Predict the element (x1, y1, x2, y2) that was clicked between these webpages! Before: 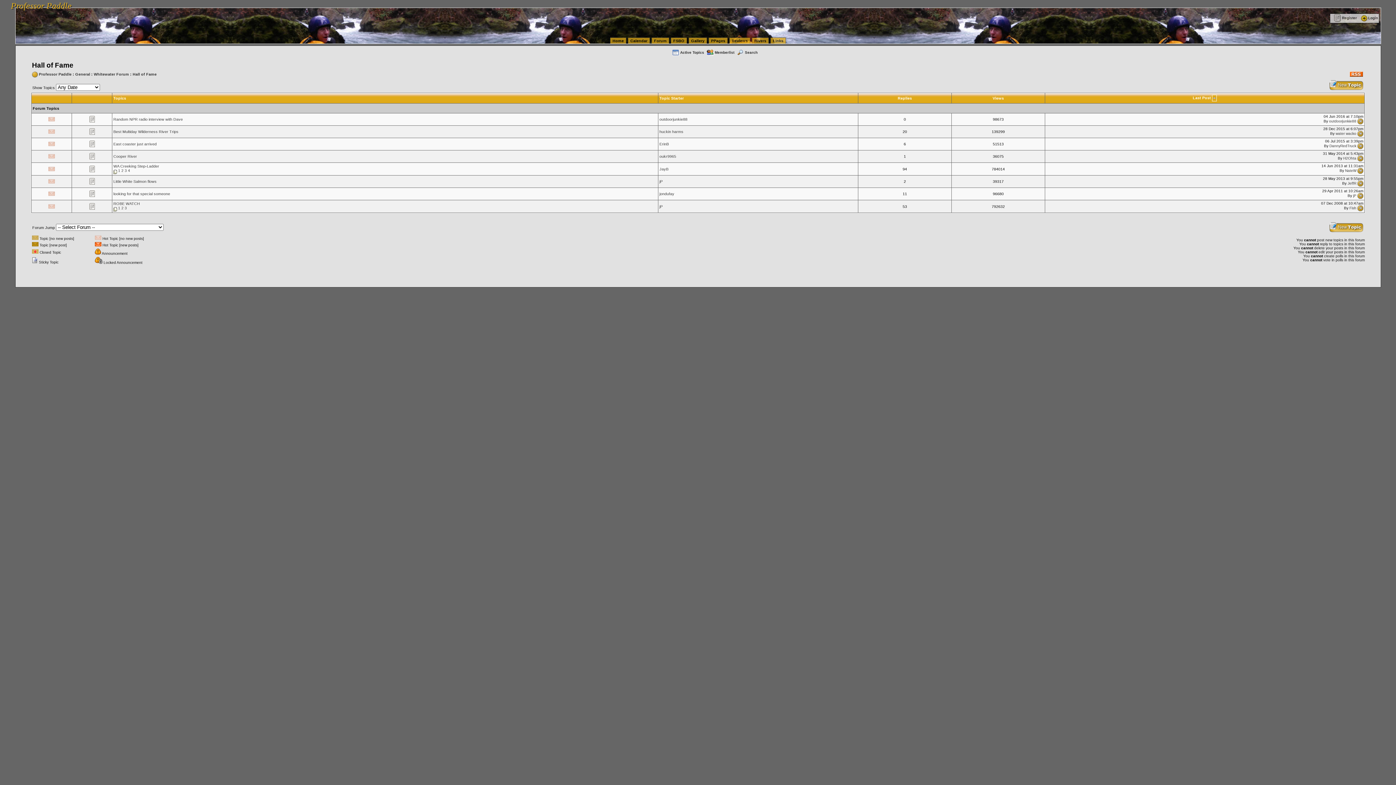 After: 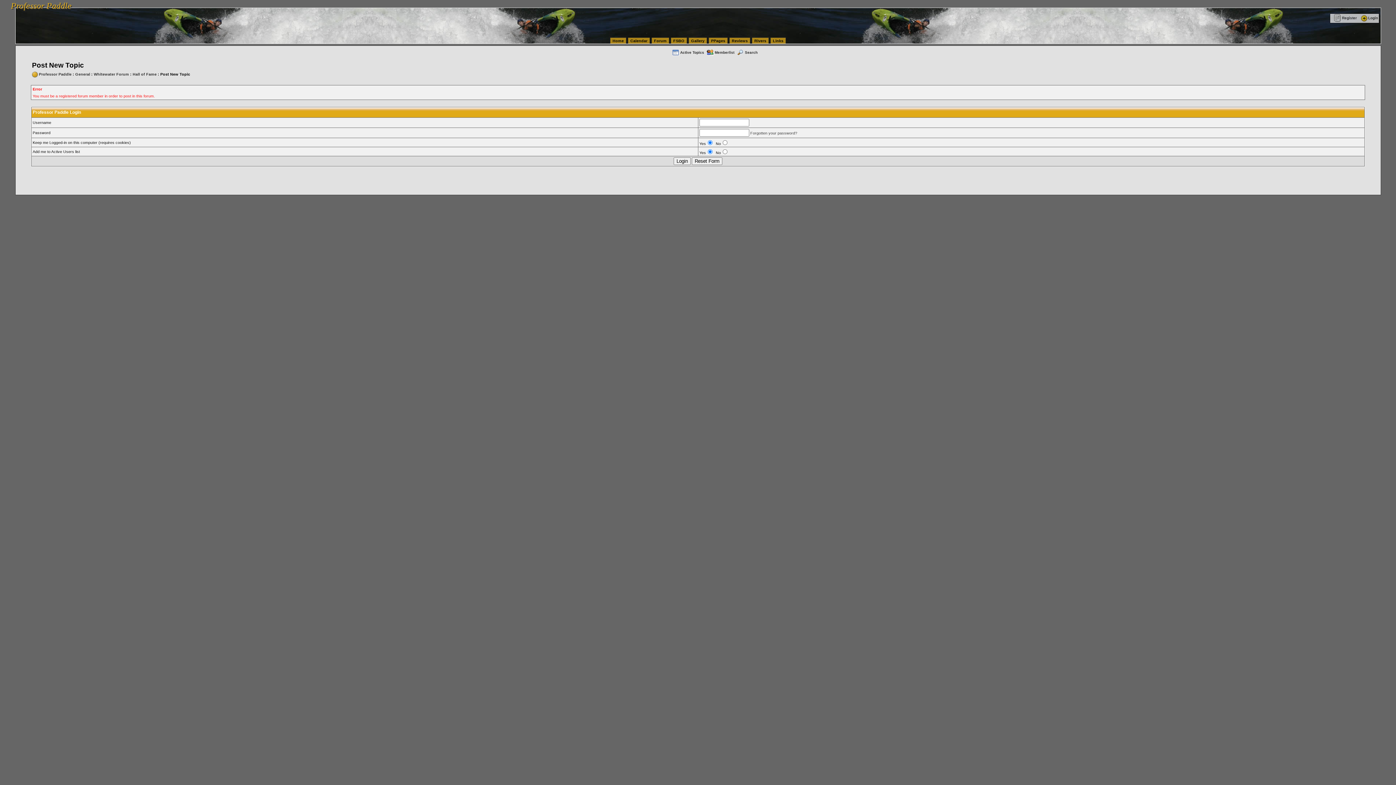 Action: bbox: (1329, 225, 1364, 229)